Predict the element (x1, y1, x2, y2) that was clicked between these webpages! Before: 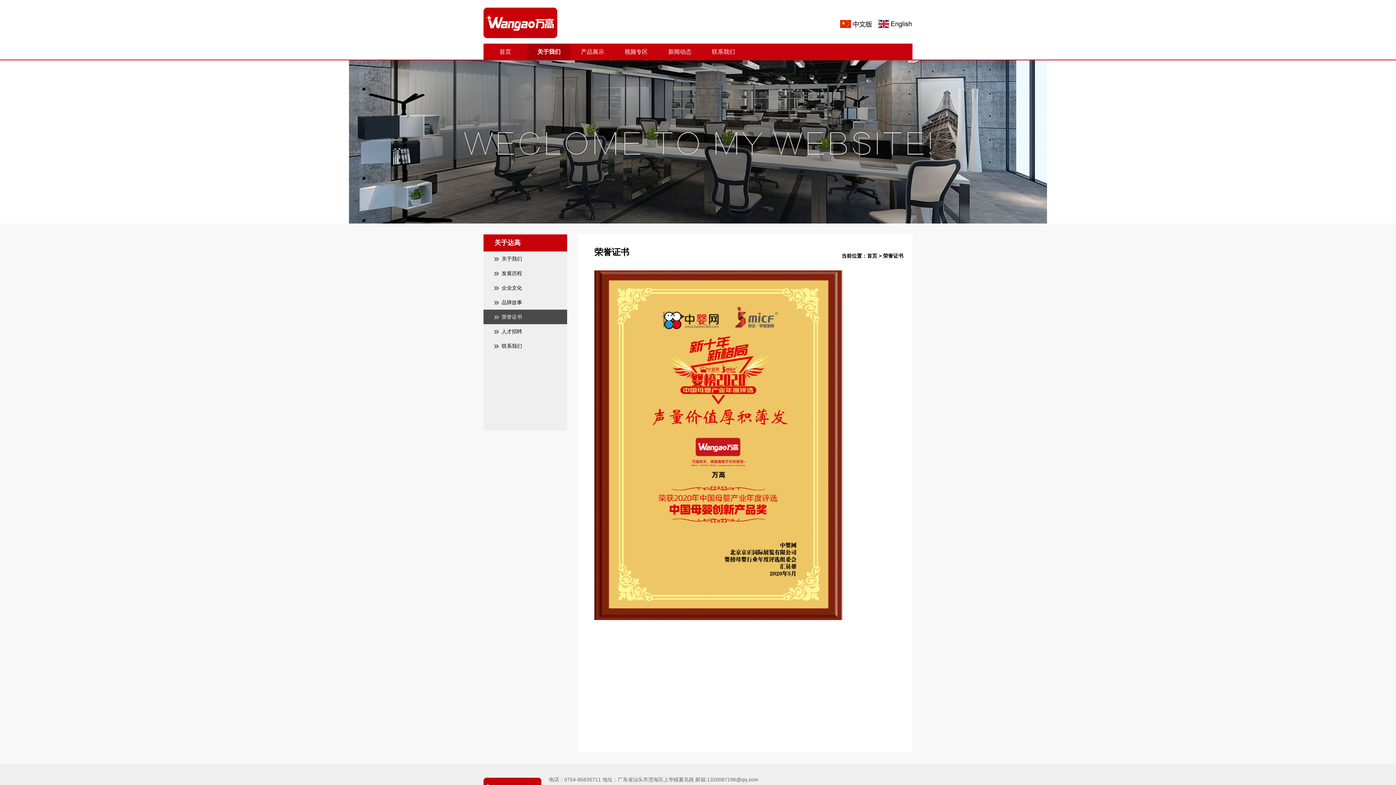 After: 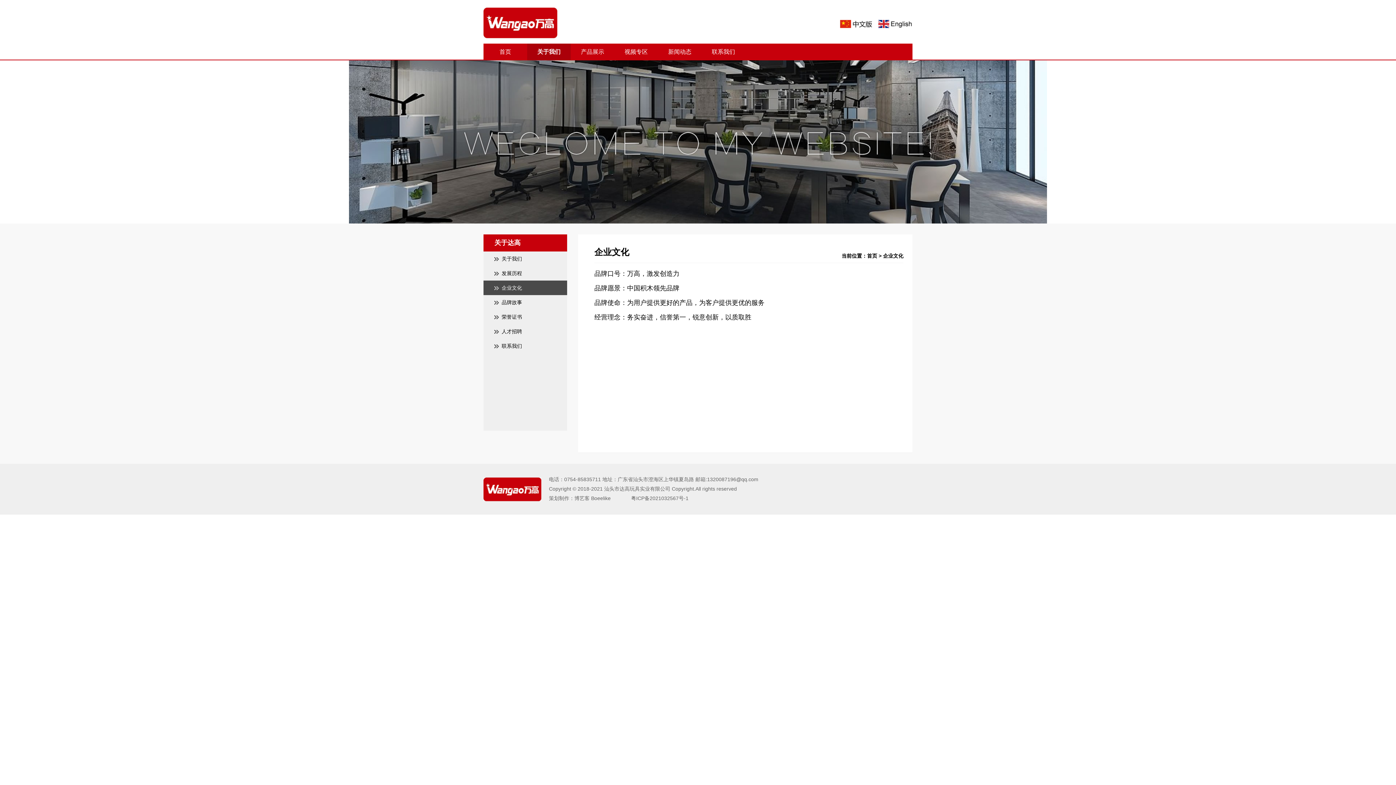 Action: label: 企业文化 bbox: (501, 280, 556, 295)